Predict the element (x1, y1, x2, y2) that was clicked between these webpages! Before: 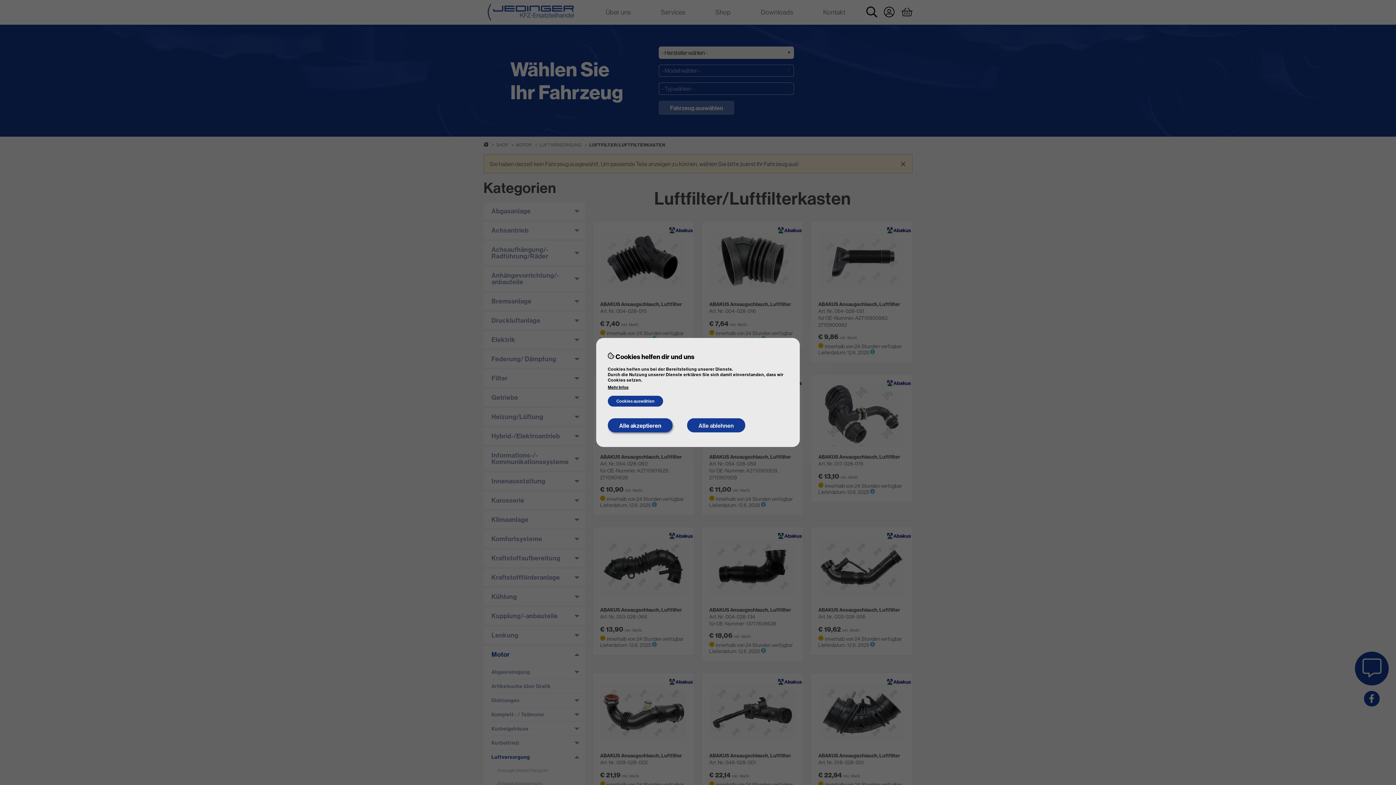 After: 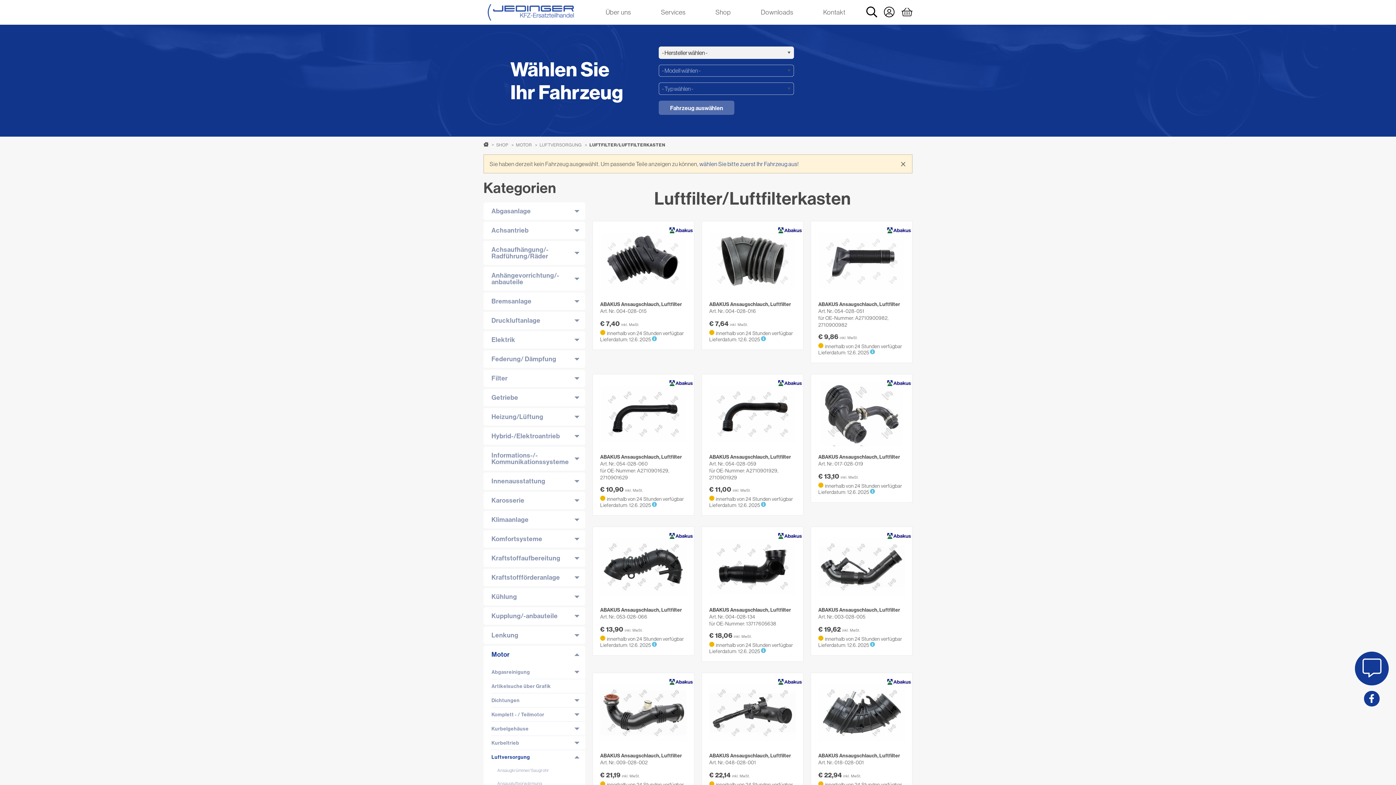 Action: label: Alle ablehnen bbox: (687, 418, 745, 432)